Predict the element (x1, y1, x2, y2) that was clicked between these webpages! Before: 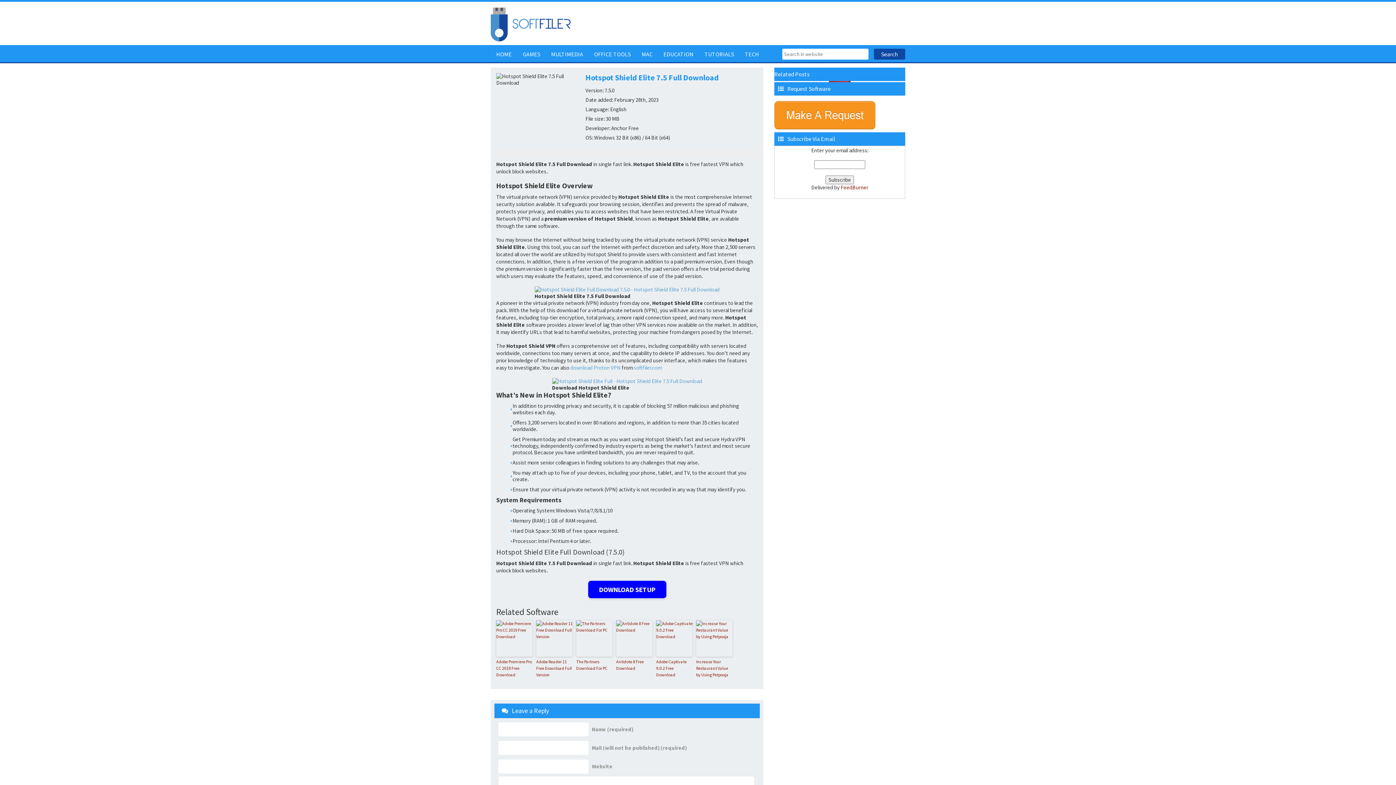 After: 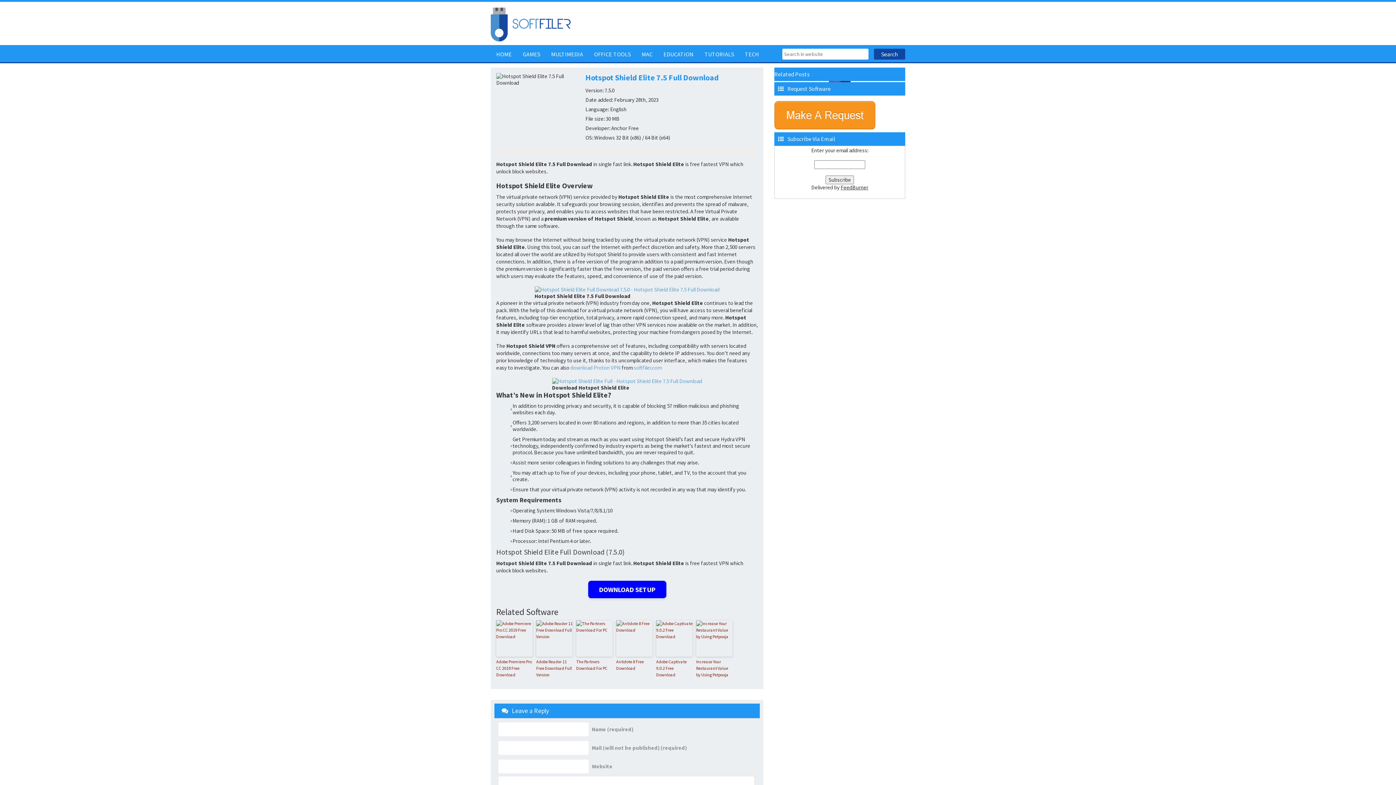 Action: bbox: (840, 183, 868, 190) label: FeedBurner